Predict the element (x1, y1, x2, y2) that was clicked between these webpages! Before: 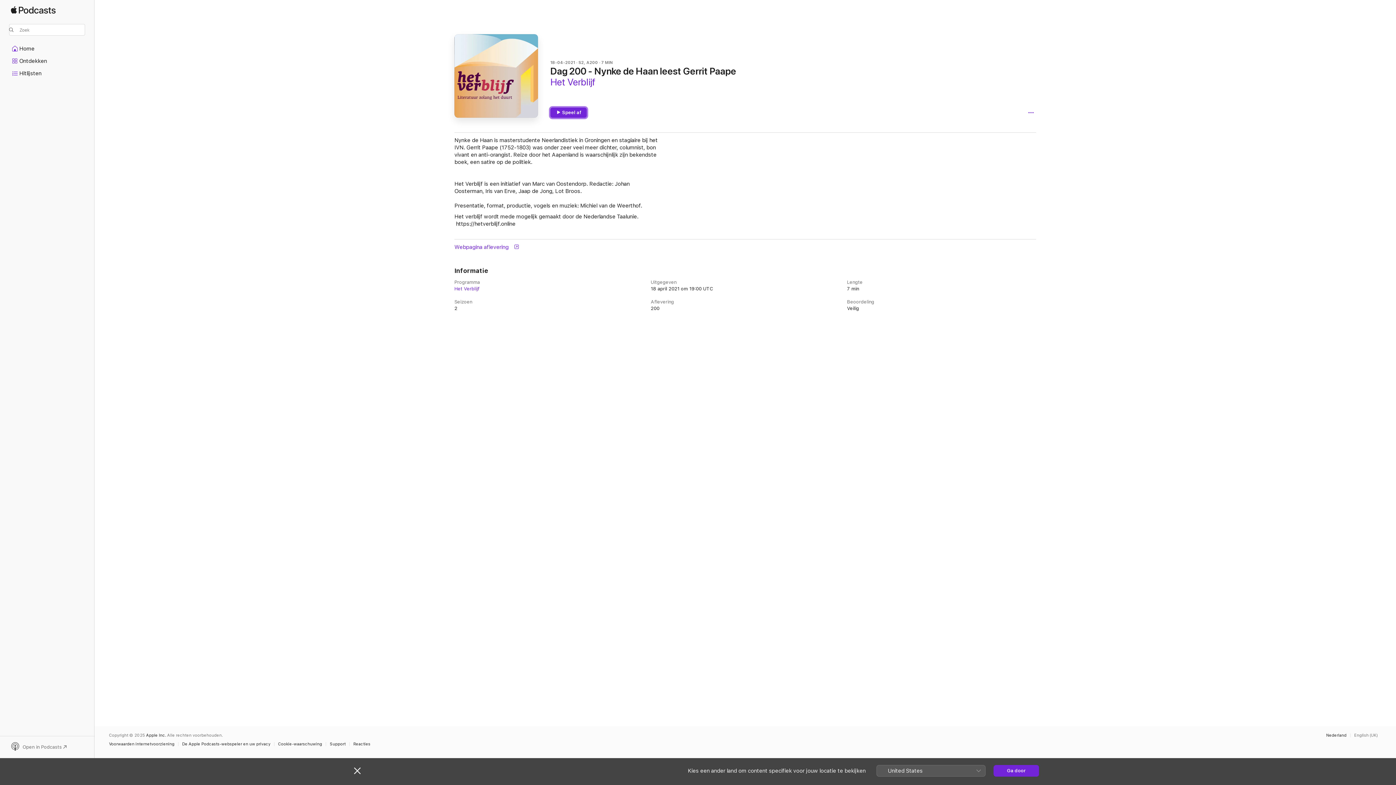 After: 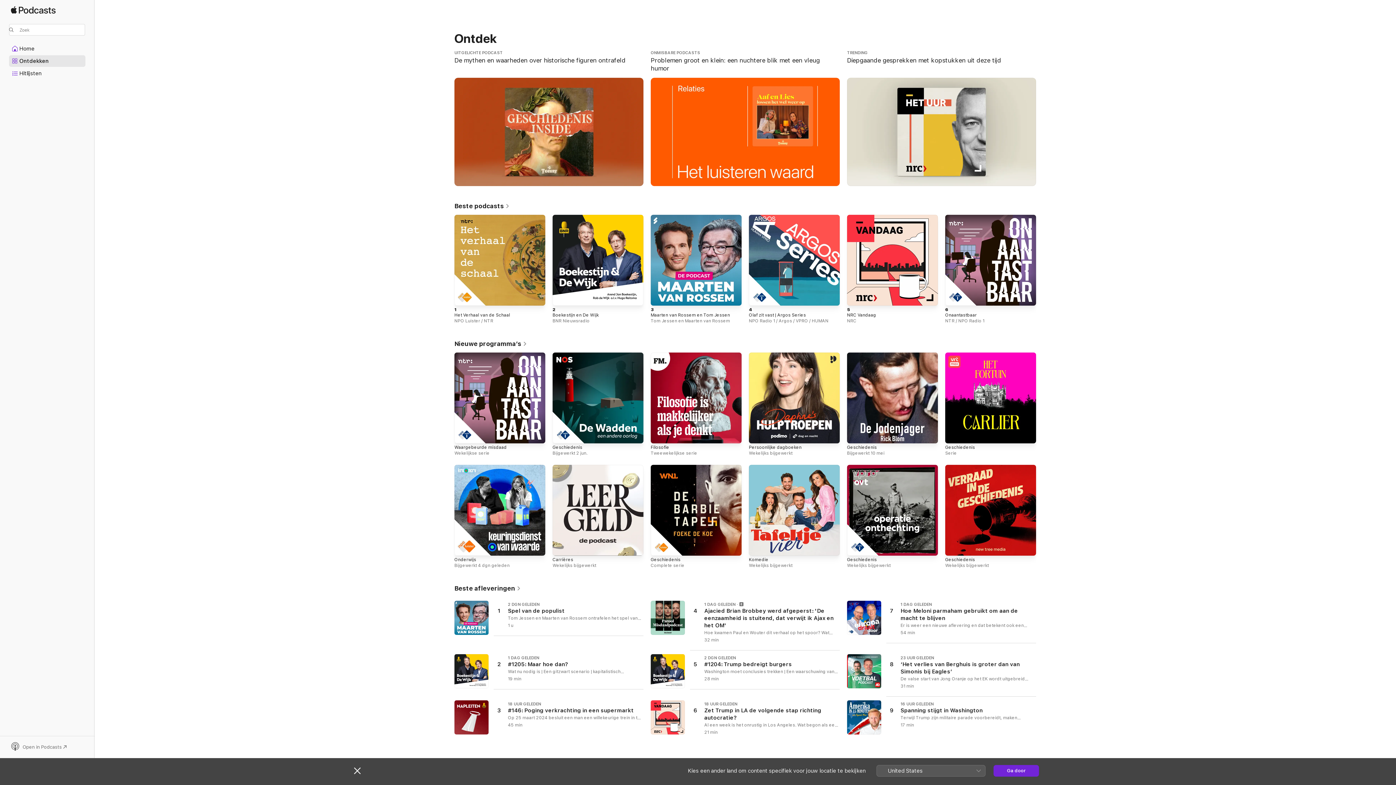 Action: label: Apple Podcasts bbox: (10, 6, 55, 20)